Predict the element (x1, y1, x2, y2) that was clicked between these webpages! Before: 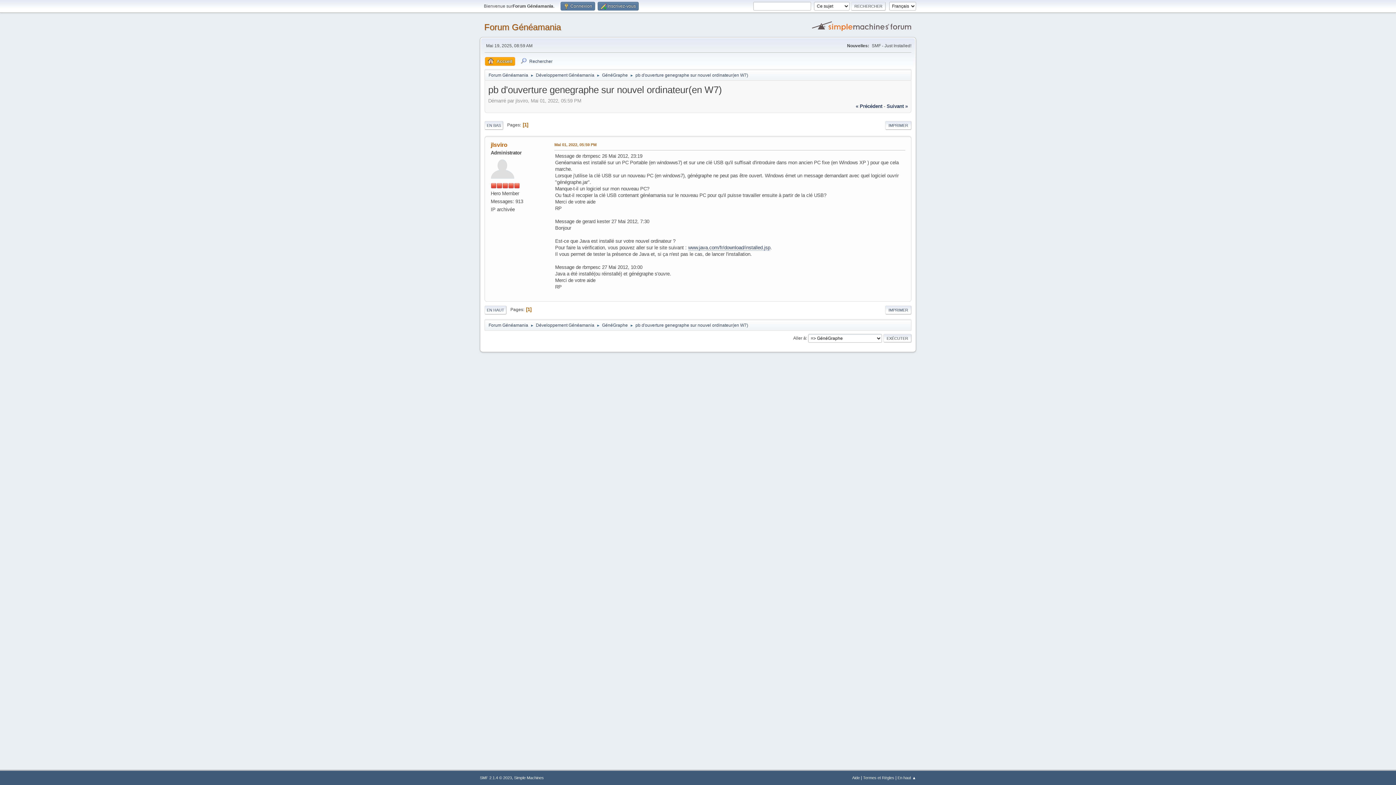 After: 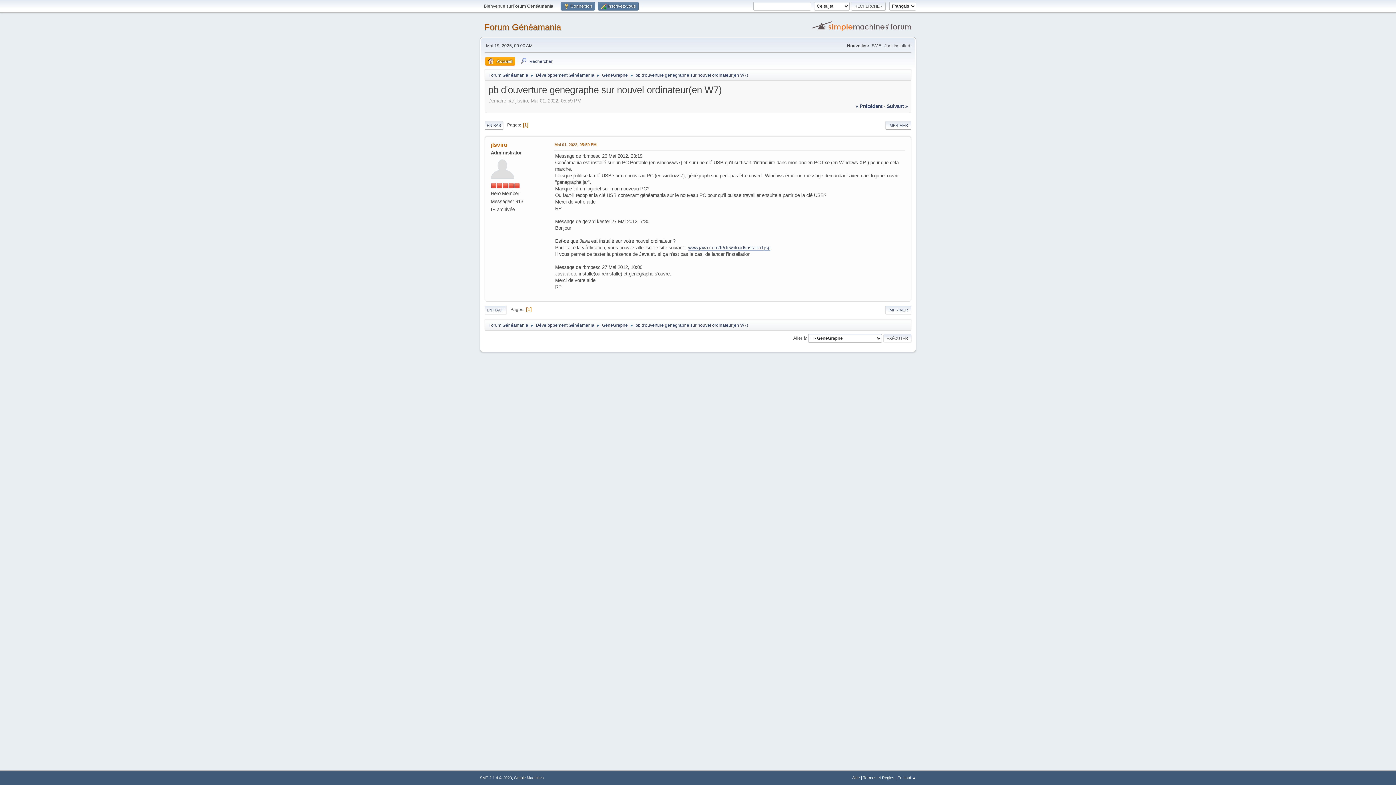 Action: bbox: (635, 68, 748, 79) label: pb d'ouverture genegraphe sur nouvel ordinateur(en W7)